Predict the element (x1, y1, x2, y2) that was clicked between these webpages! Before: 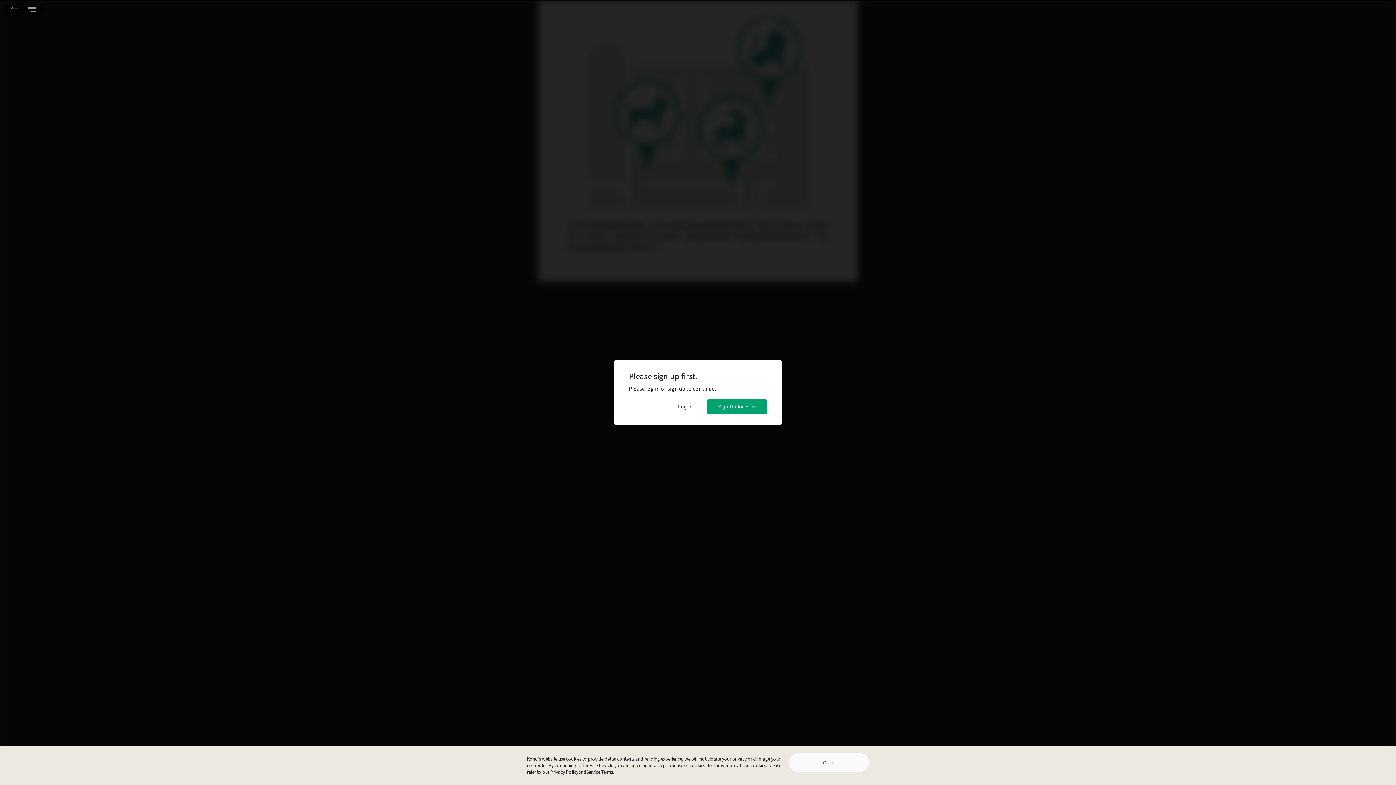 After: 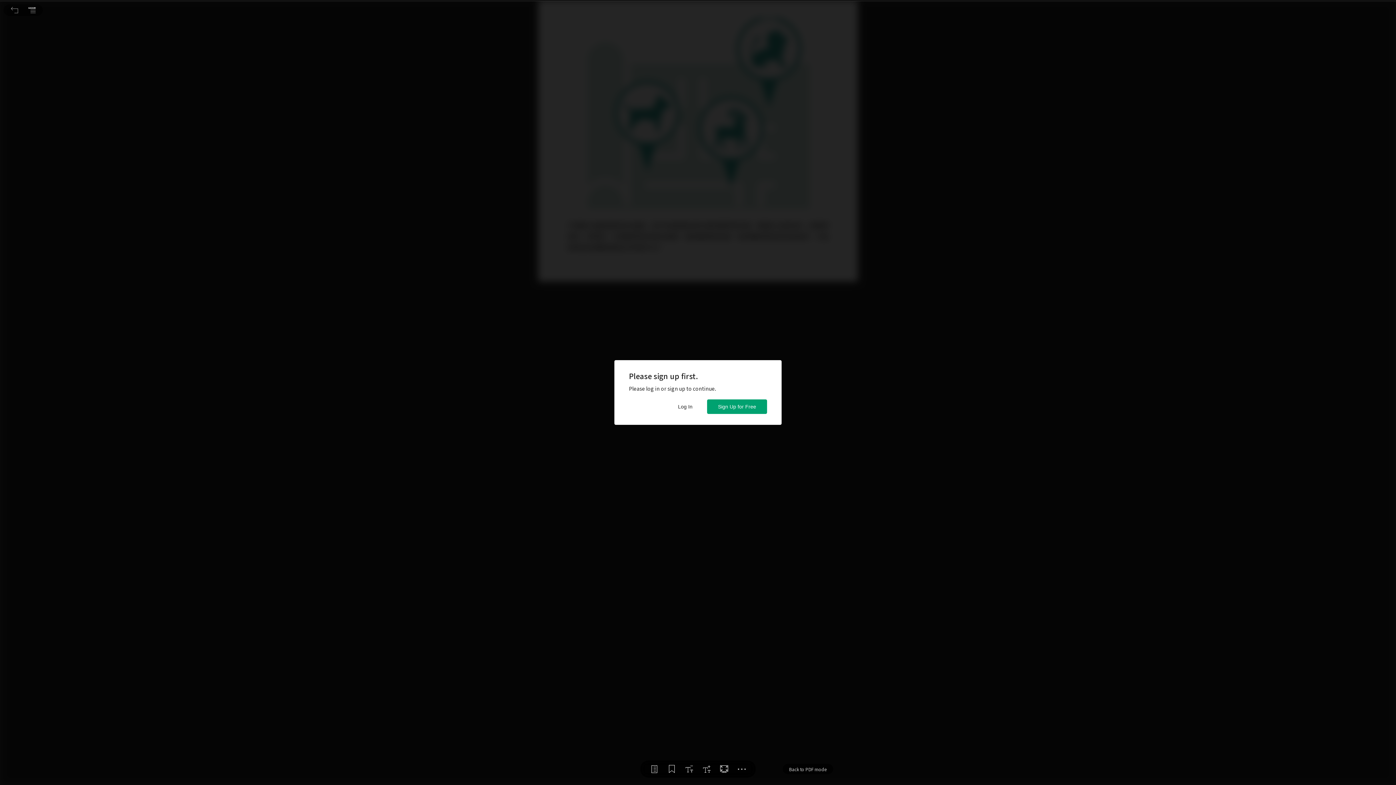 Action: label: Got it bbox: (789, 753, 869, 772)